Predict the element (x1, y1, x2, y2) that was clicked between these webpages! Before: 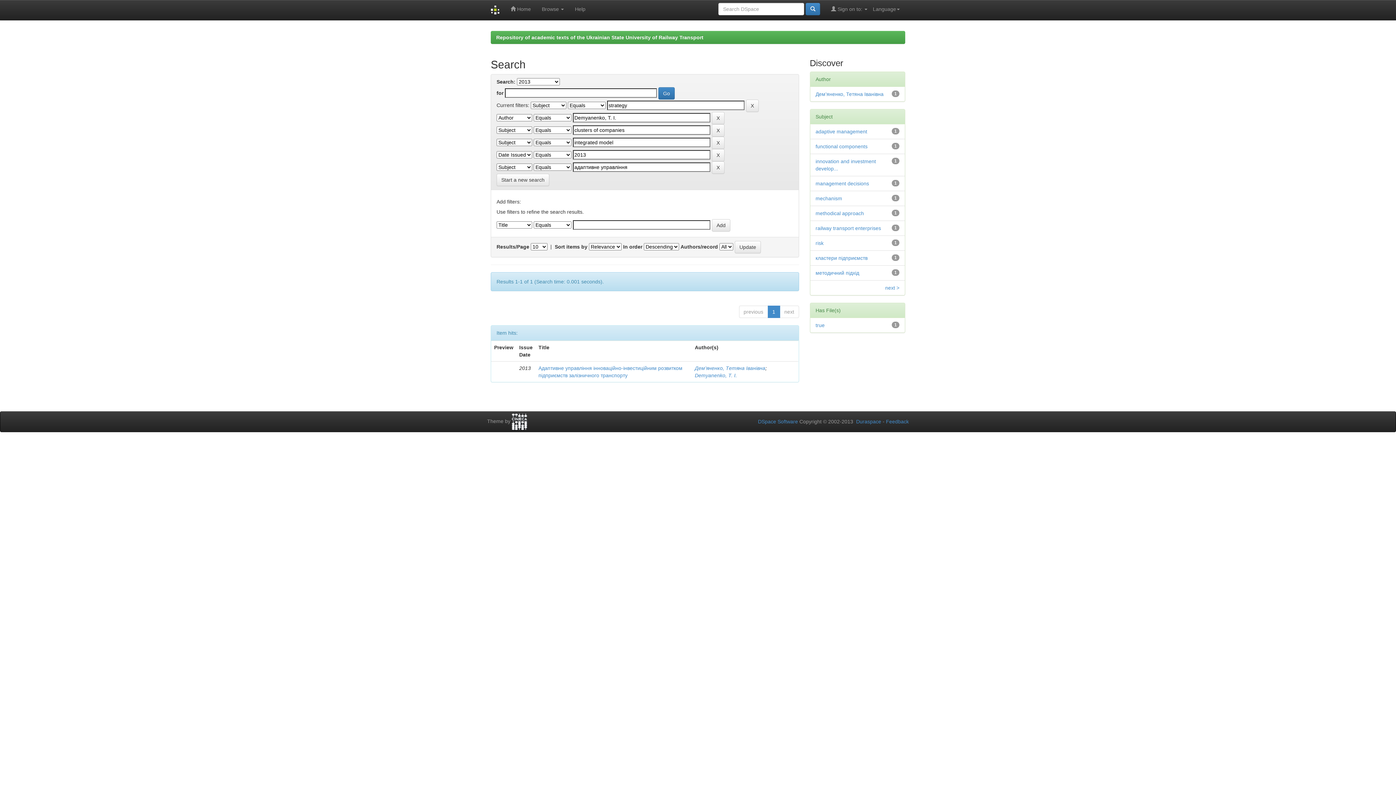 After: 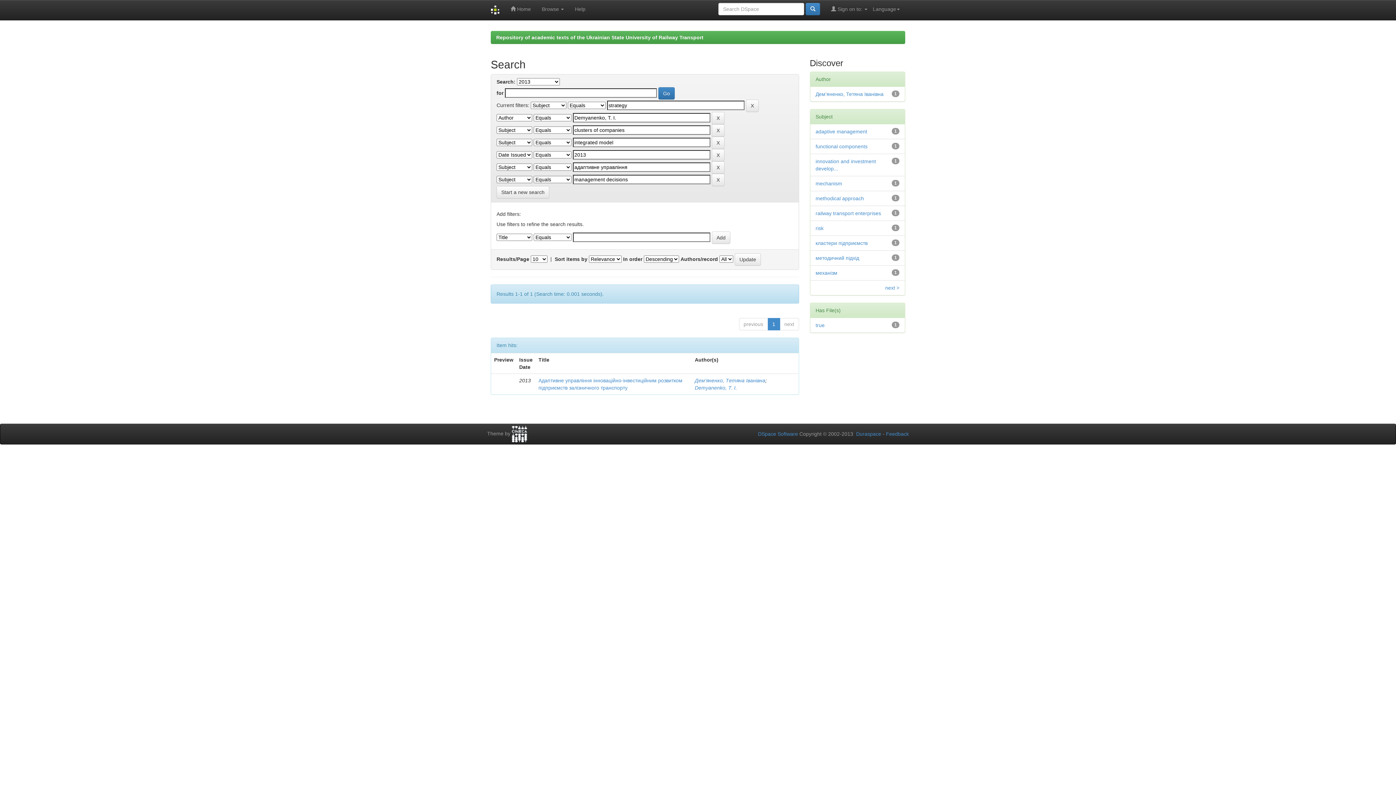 Action: bbox: (815, 180, 869, 186) label: management decisions